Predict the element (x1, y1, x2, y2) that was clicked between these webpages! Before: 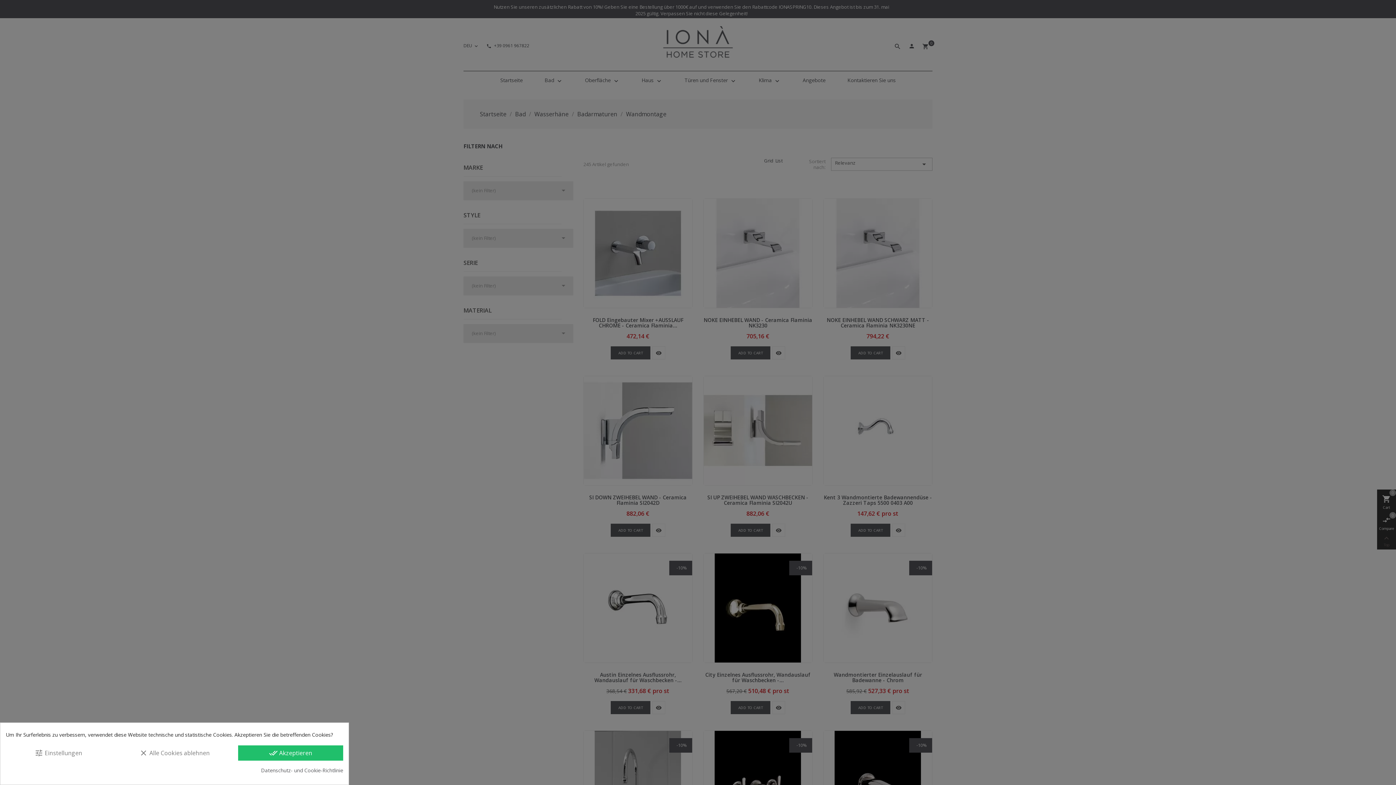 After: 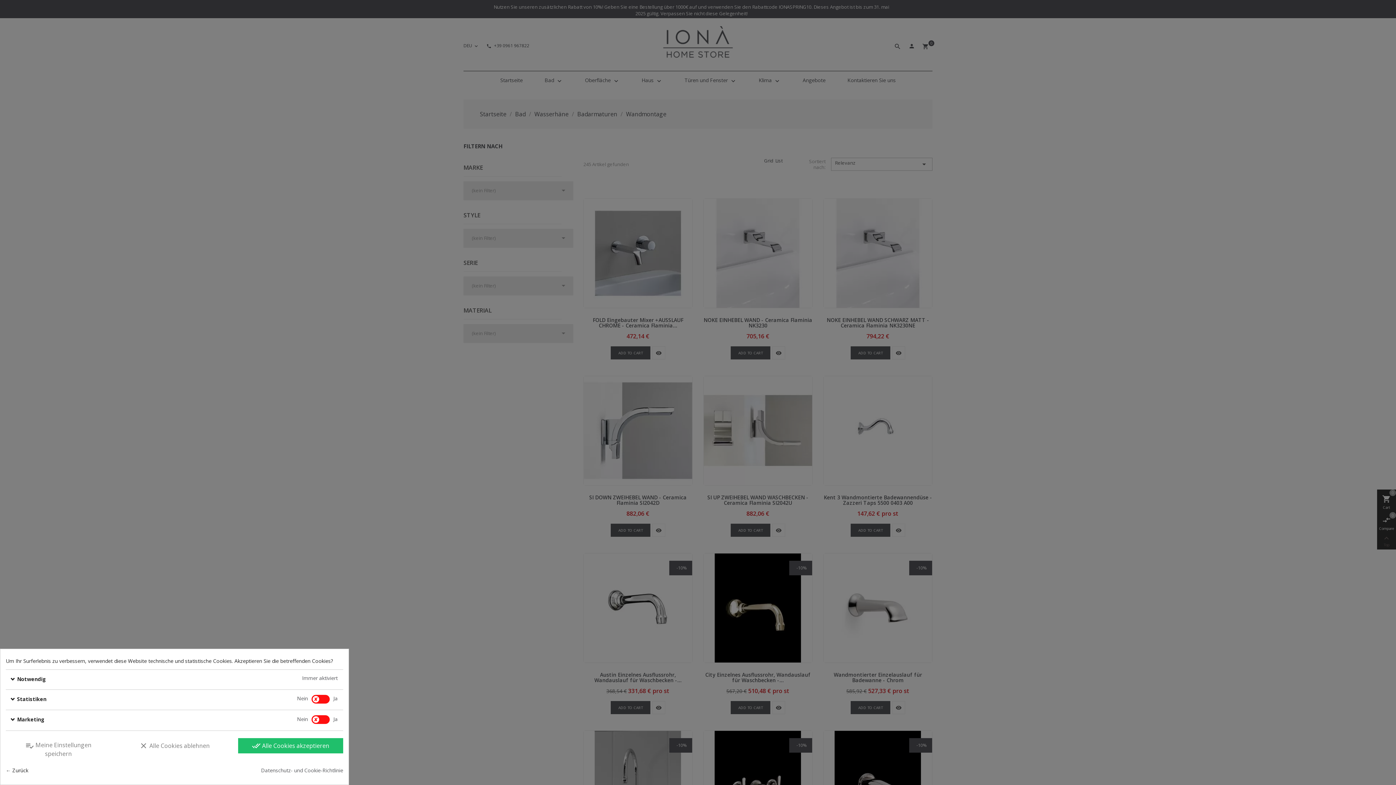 Action: label: tune Einstellungen bbox: (5, 745, 111, 761)